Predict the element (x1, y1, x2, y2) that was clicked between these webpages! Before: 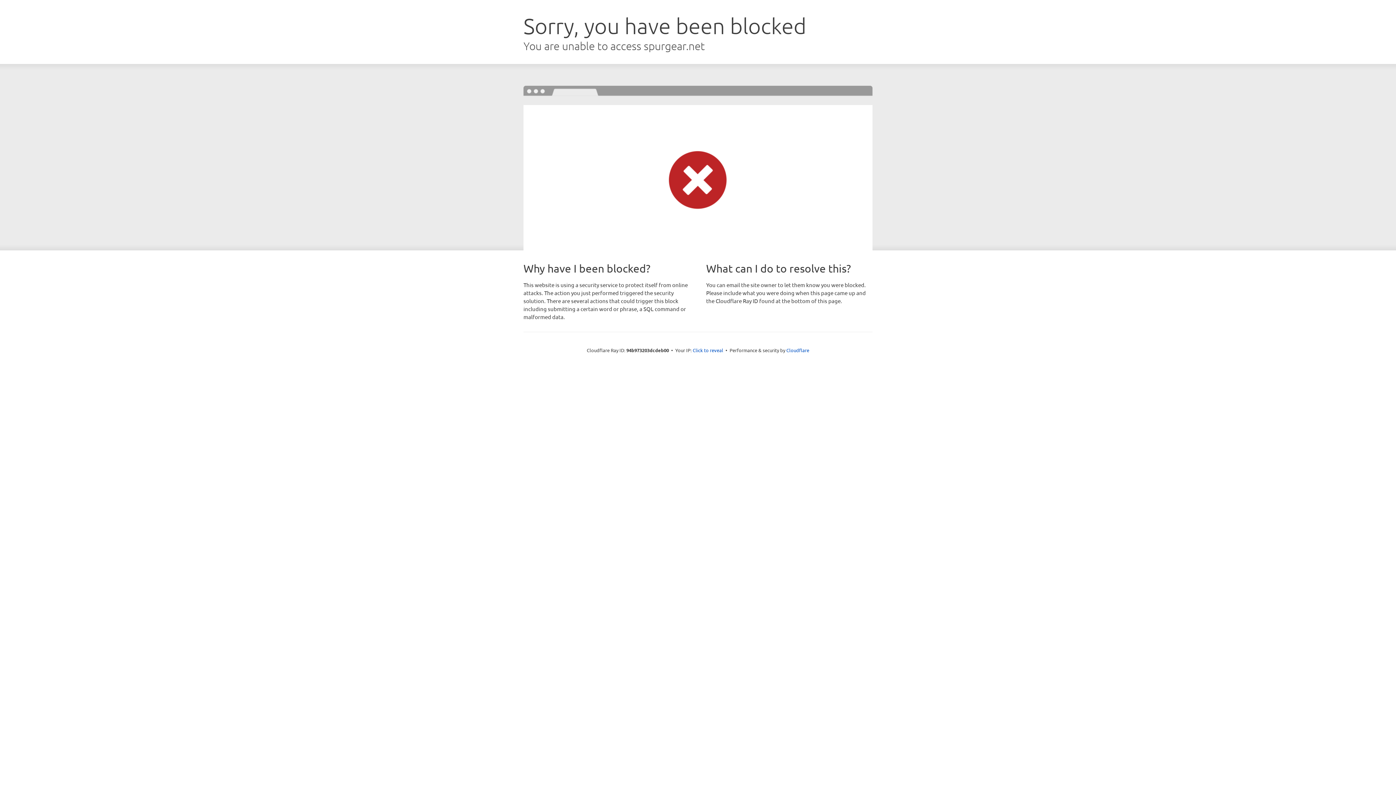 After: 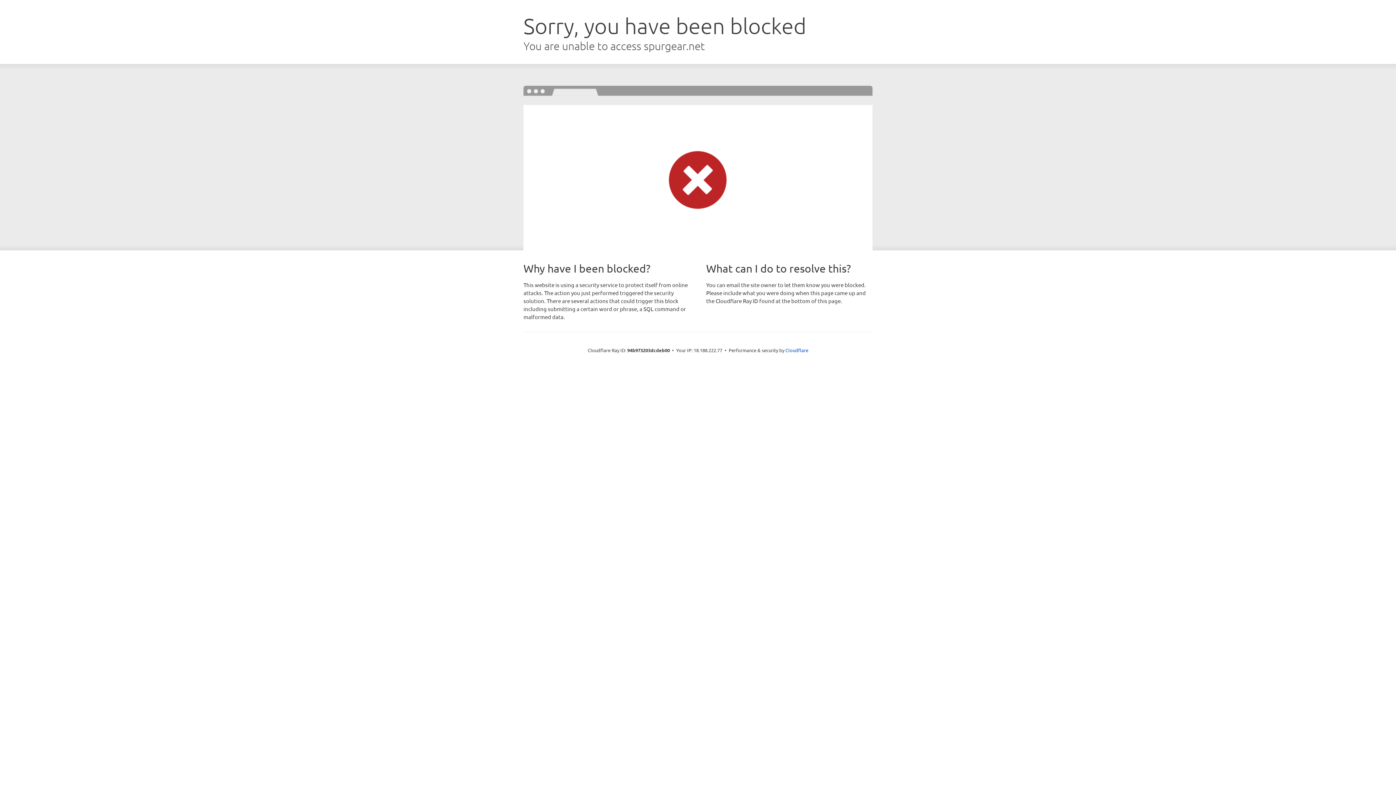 Action: bbox: (692, 346, 723, 353) label: Click to reveal